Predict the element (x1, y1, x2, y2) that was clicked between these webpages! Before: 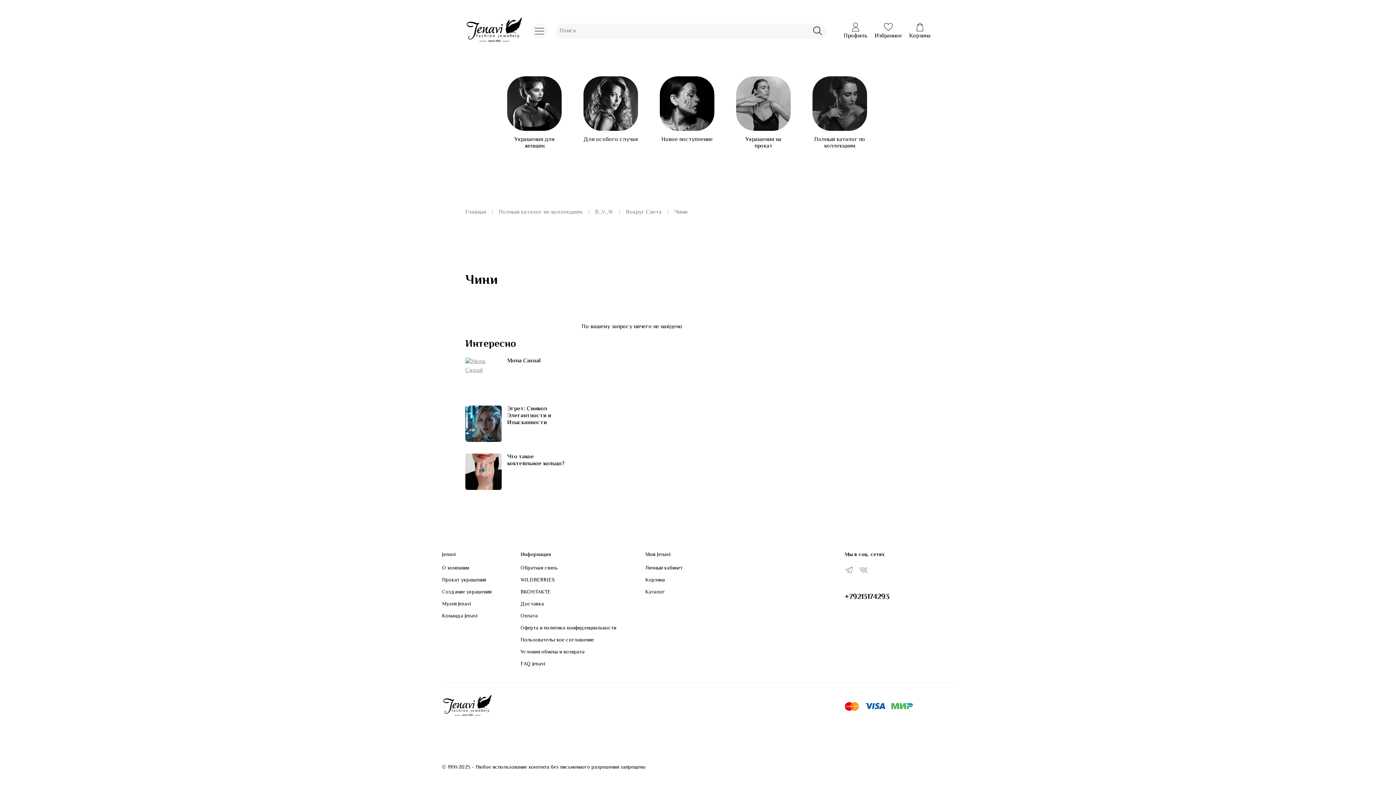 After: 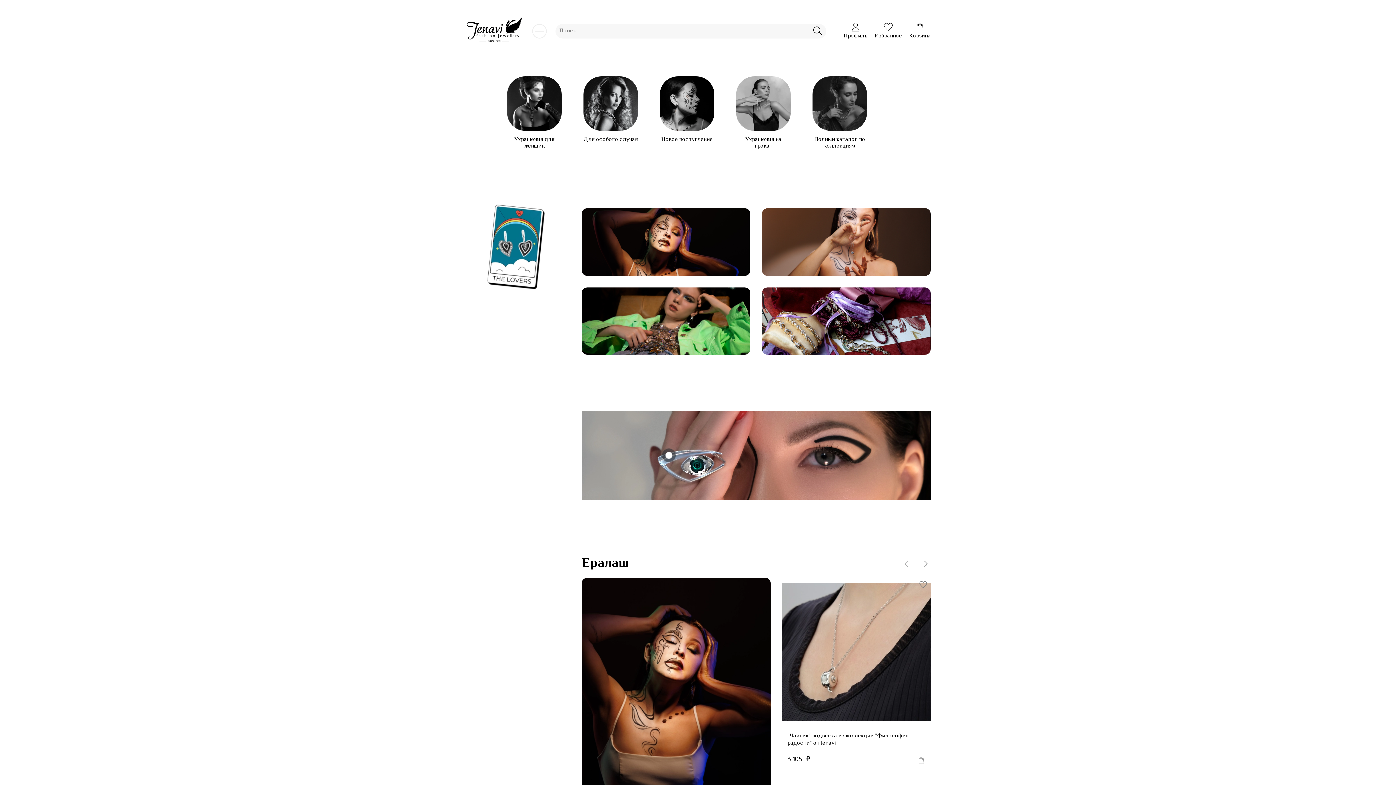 Action: bbox: (442, 691, 493, 721)